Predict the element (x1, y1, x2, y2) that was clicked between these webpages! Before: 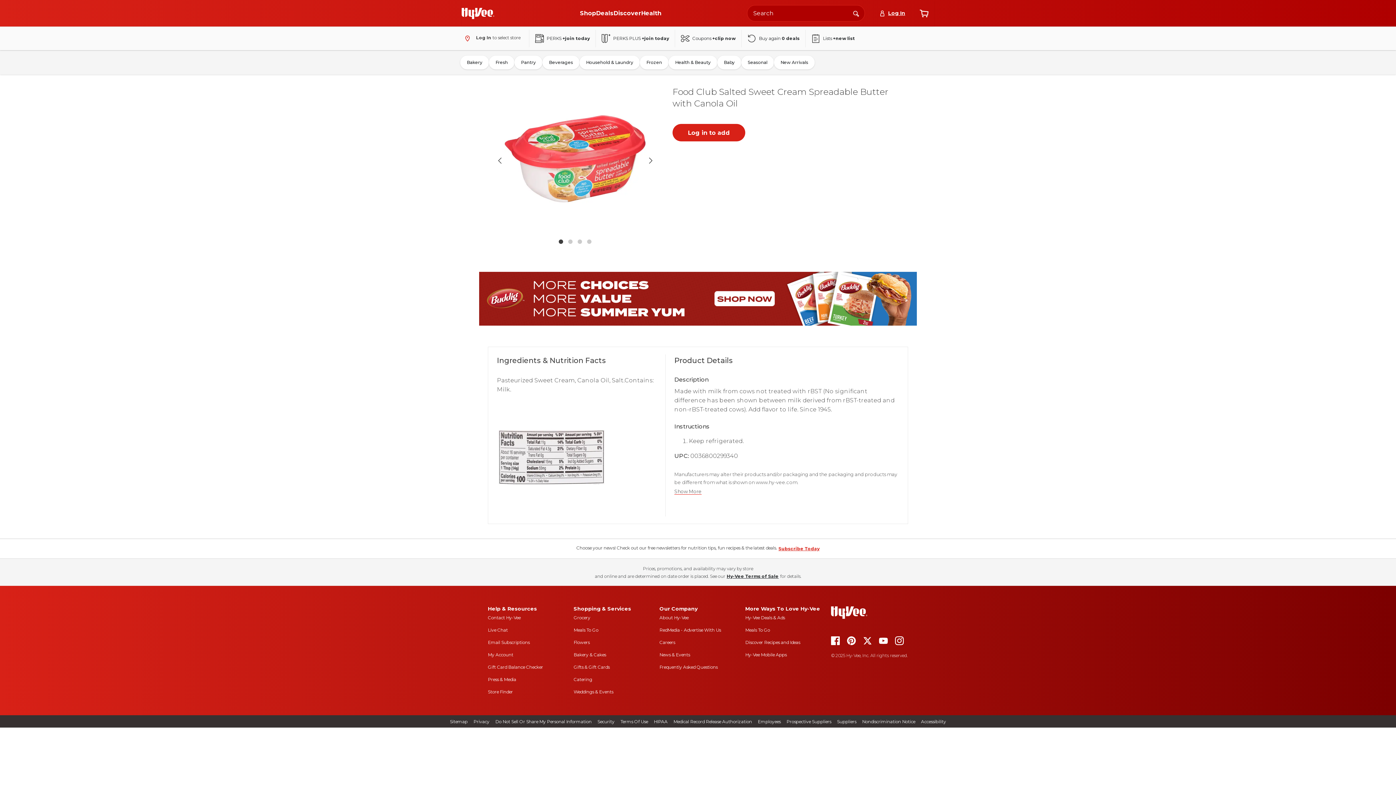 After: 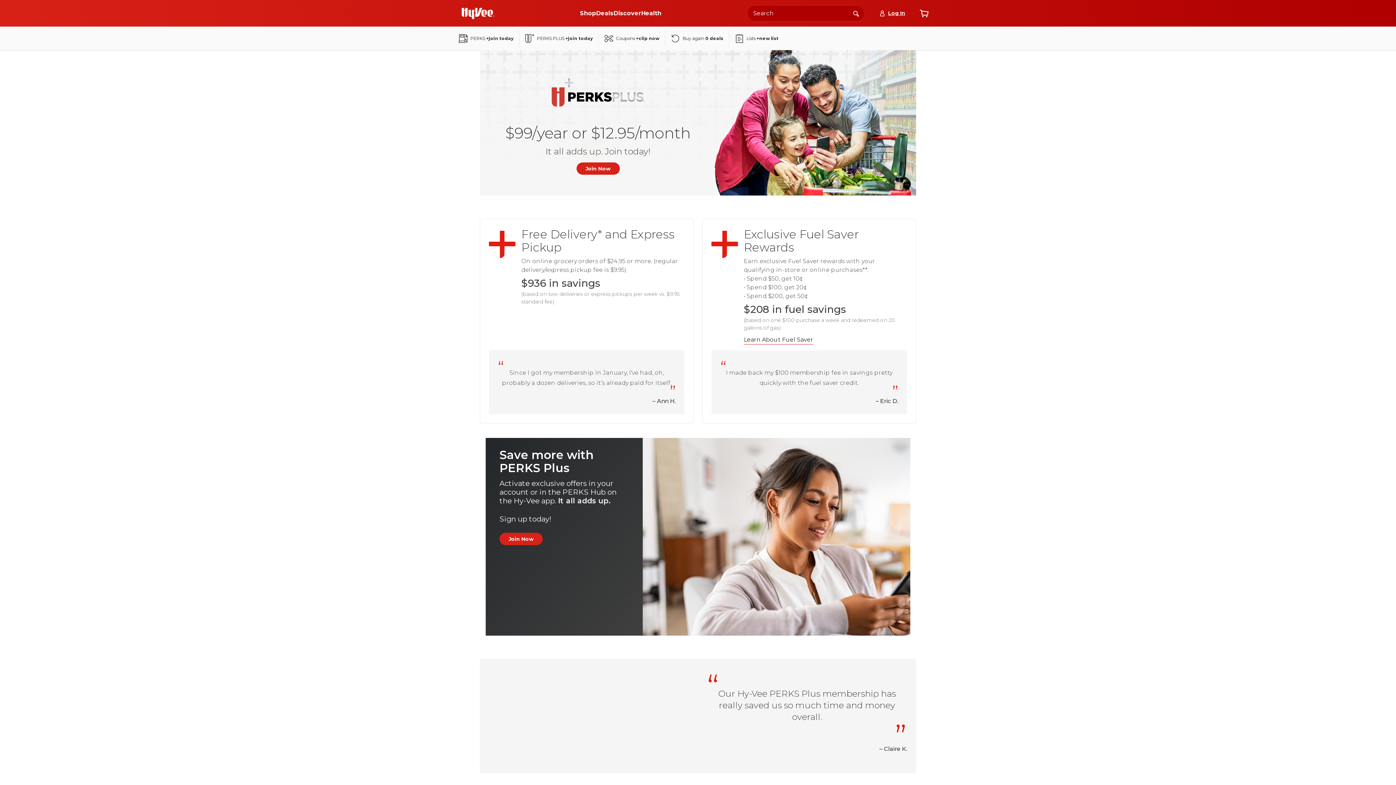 Action: label: PERKS PLUS +join today bbox: (595, 29, 675, 47)